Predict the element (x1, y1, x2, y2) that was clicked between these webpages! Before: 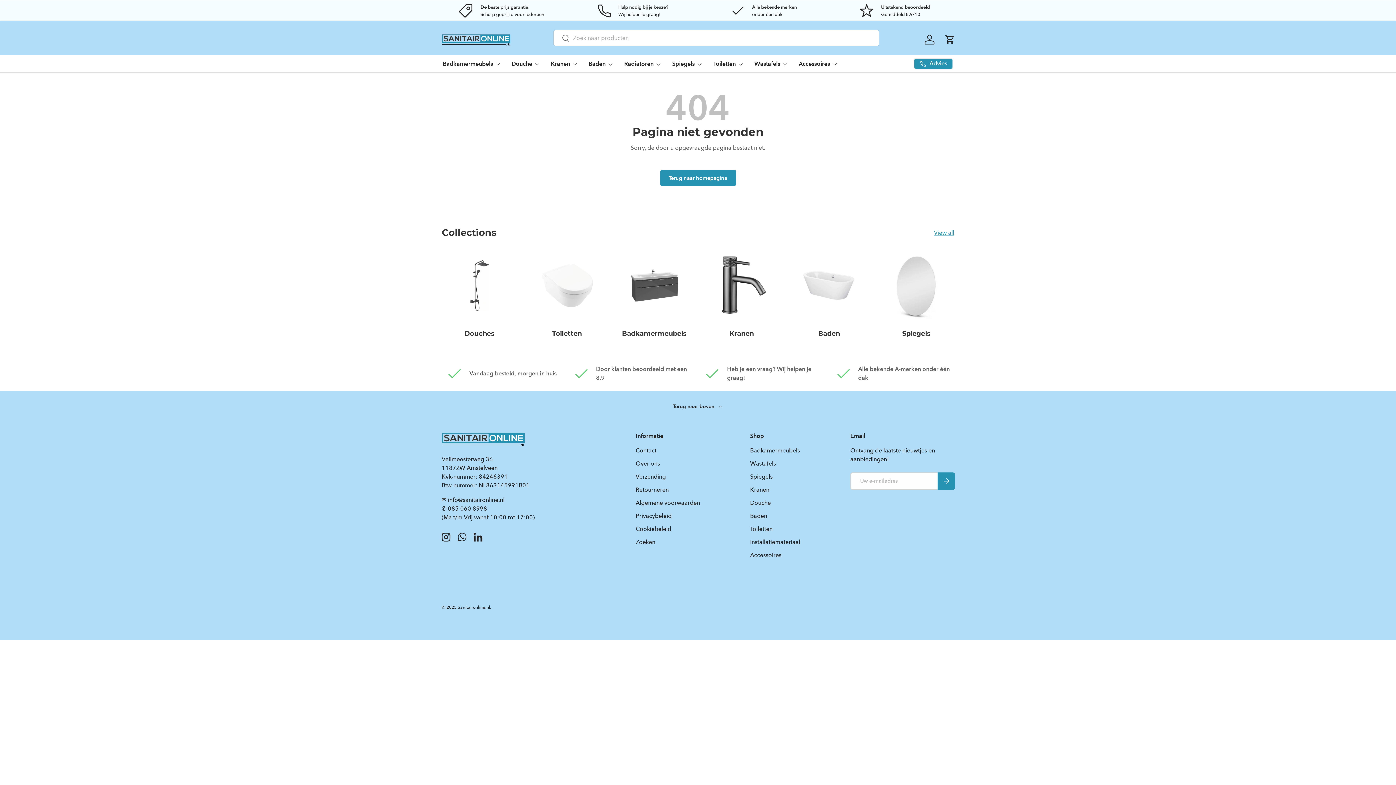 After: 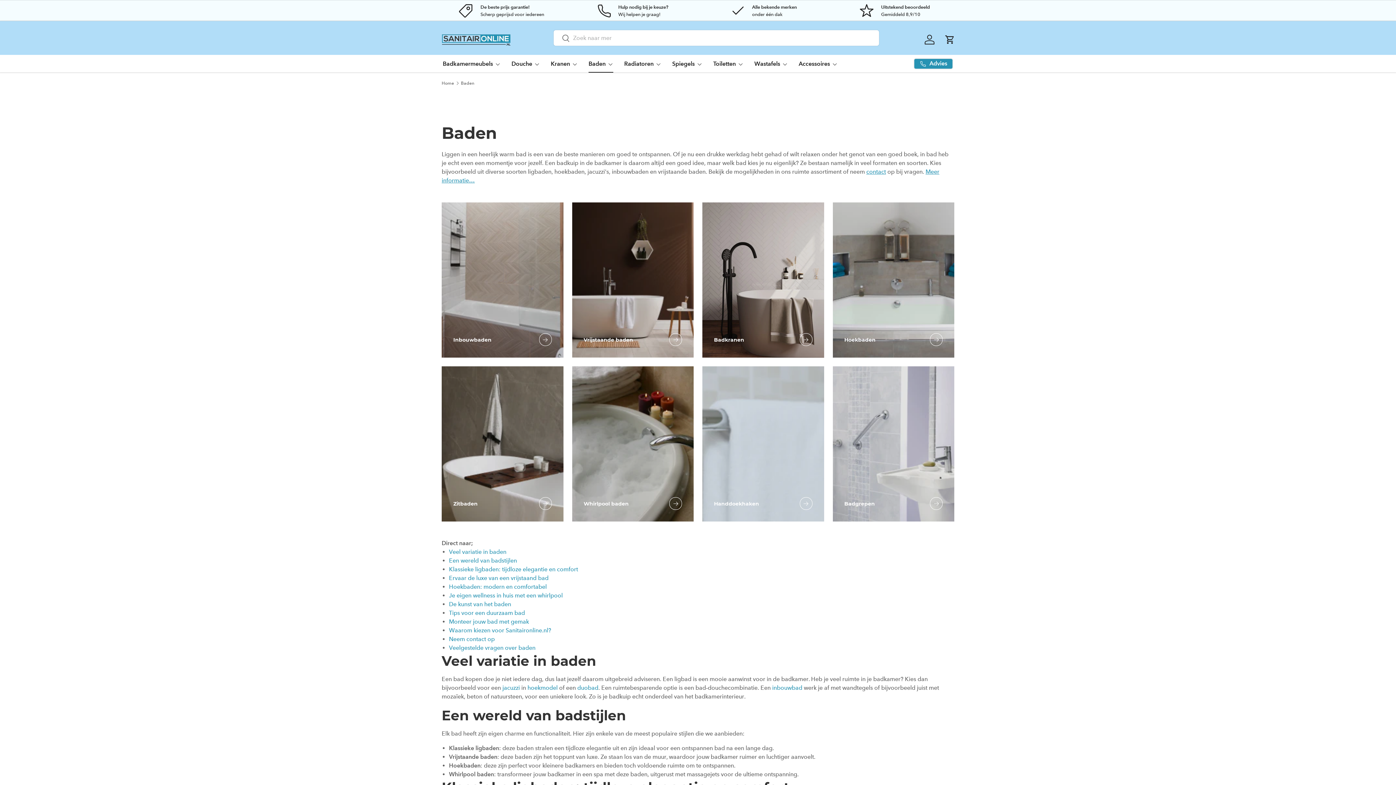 Action: label: Baden bbox: (750, 512, 767, 519)